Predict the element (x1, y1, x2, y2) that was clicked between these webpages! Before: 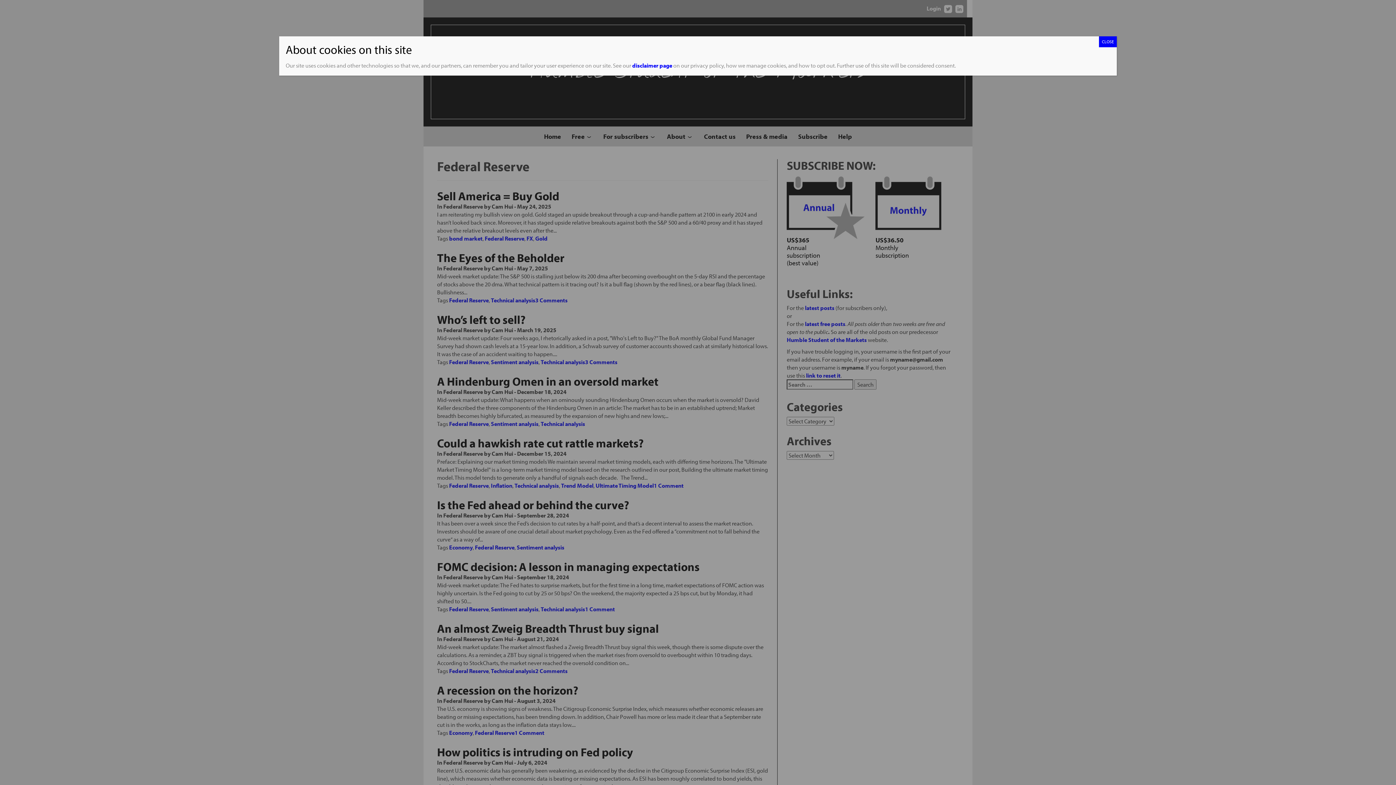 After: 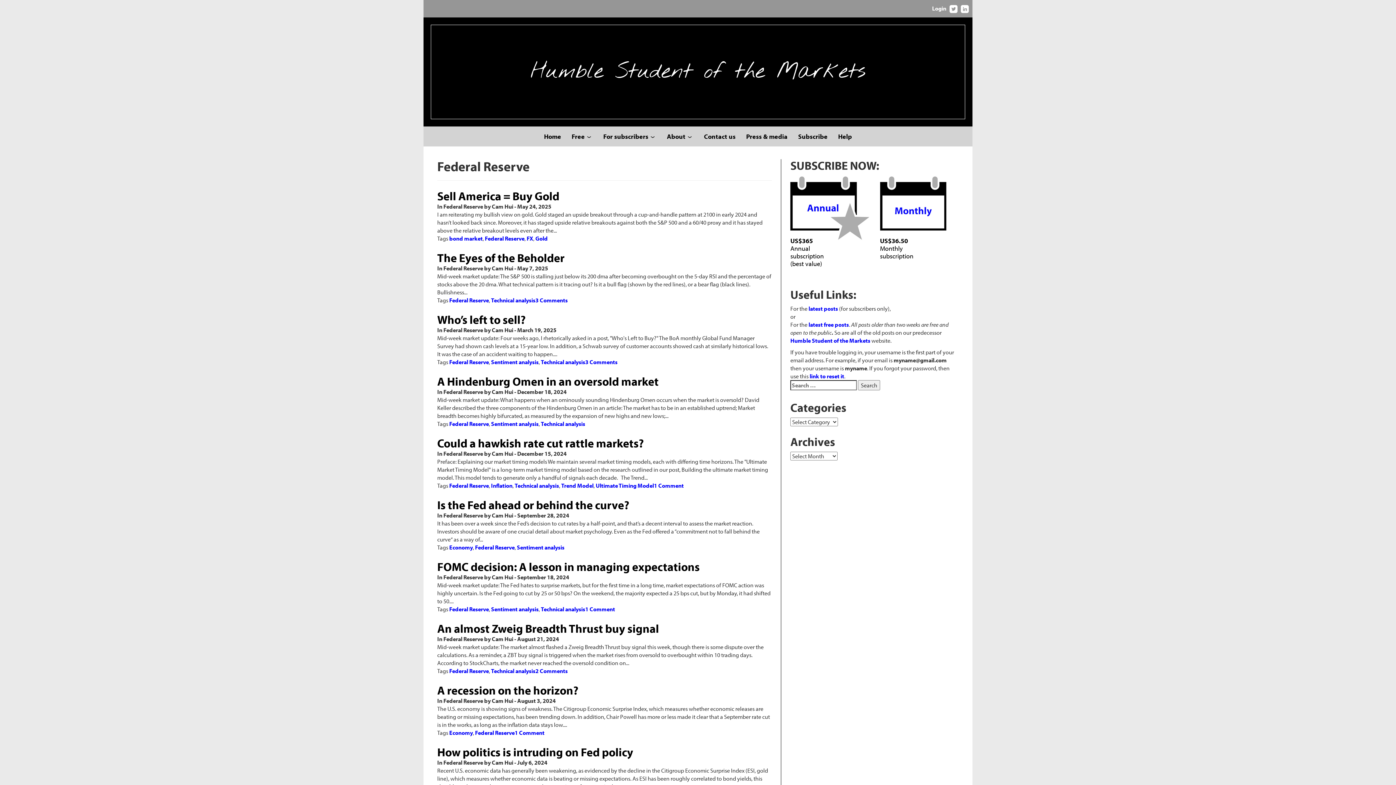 Action: bbox: (1099, 36, 1117, 47) label: Close